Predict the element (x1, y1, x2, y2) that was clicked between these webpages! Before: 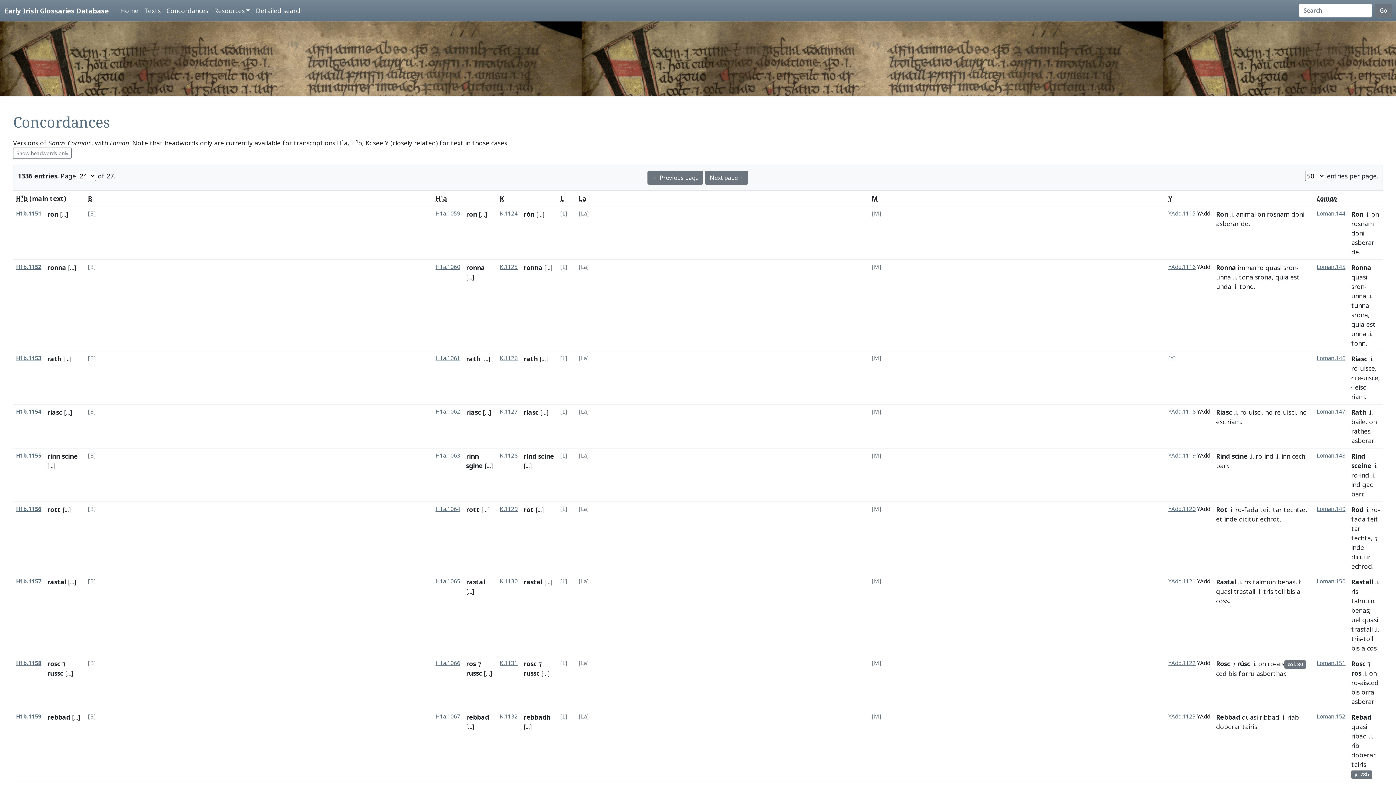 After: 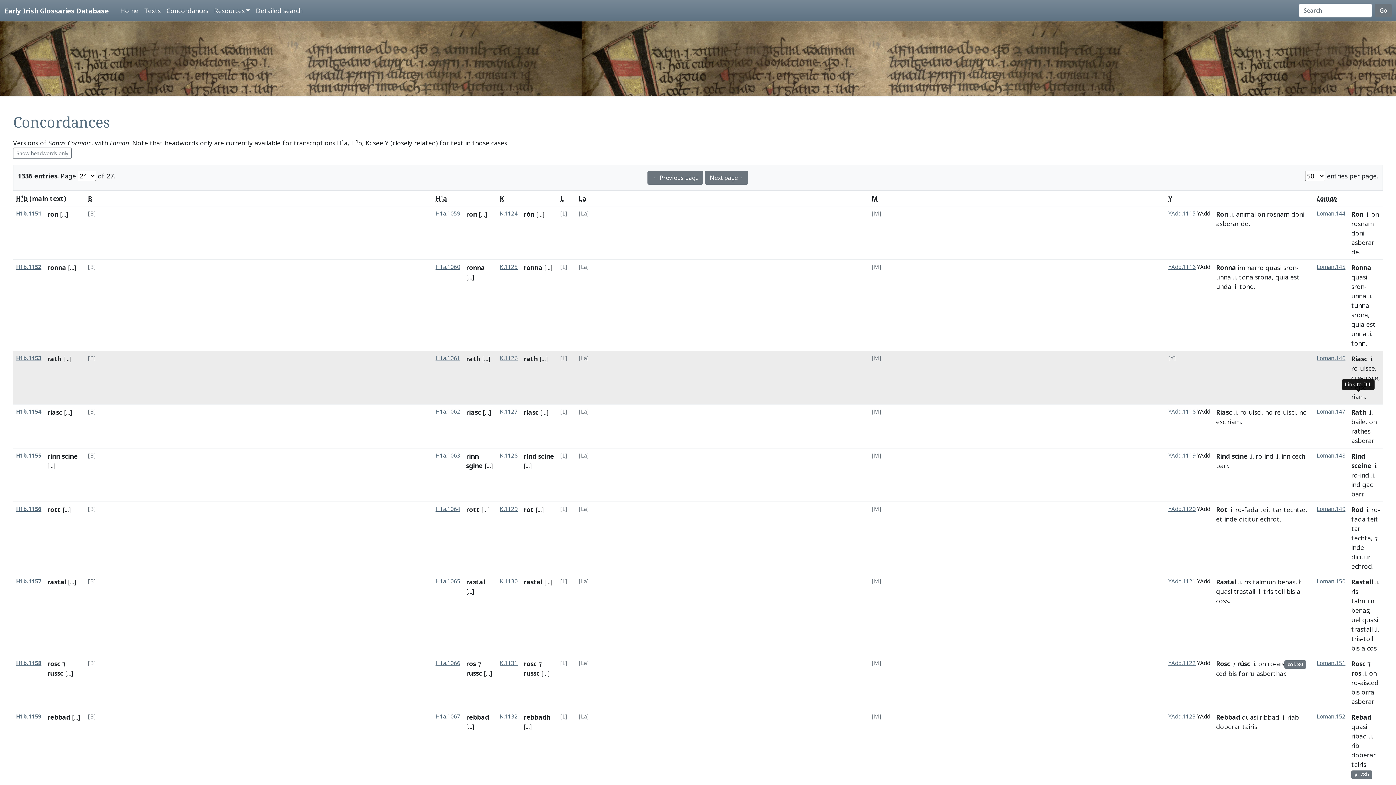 Action: bbox: (1351, 392, 1365, 401) label: riam